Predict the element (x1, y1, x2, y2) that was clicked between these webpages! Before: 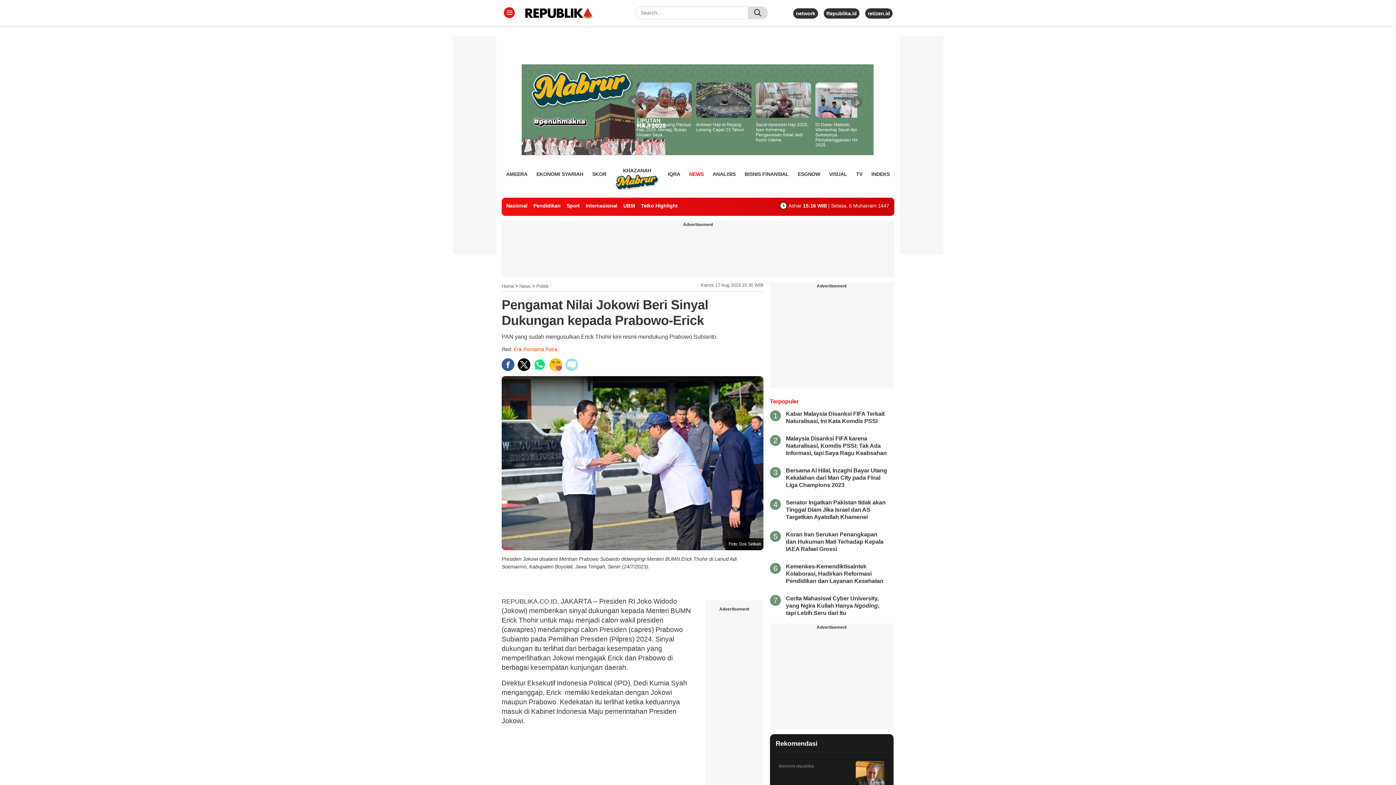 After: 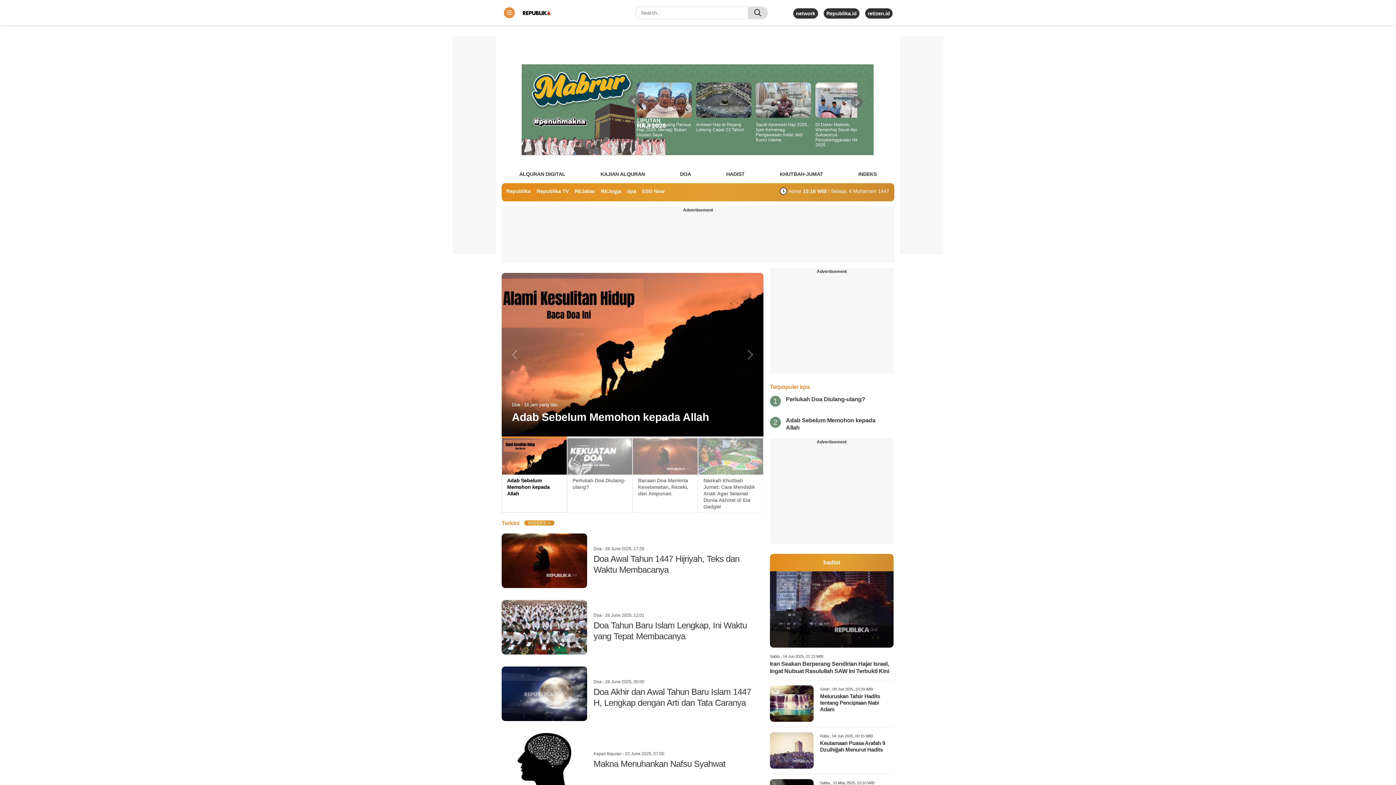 Action: label: IQRA bbox: (668, 168, 680, 179)